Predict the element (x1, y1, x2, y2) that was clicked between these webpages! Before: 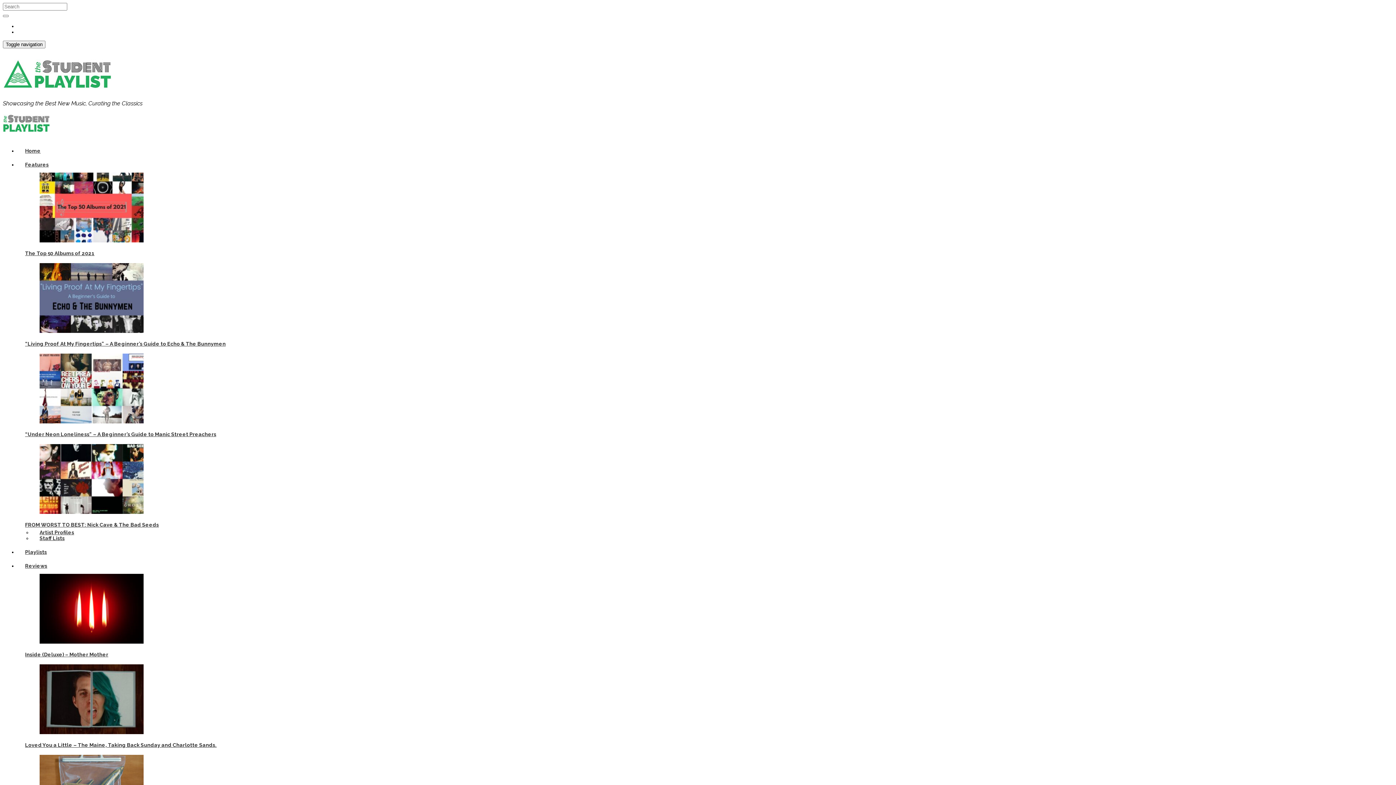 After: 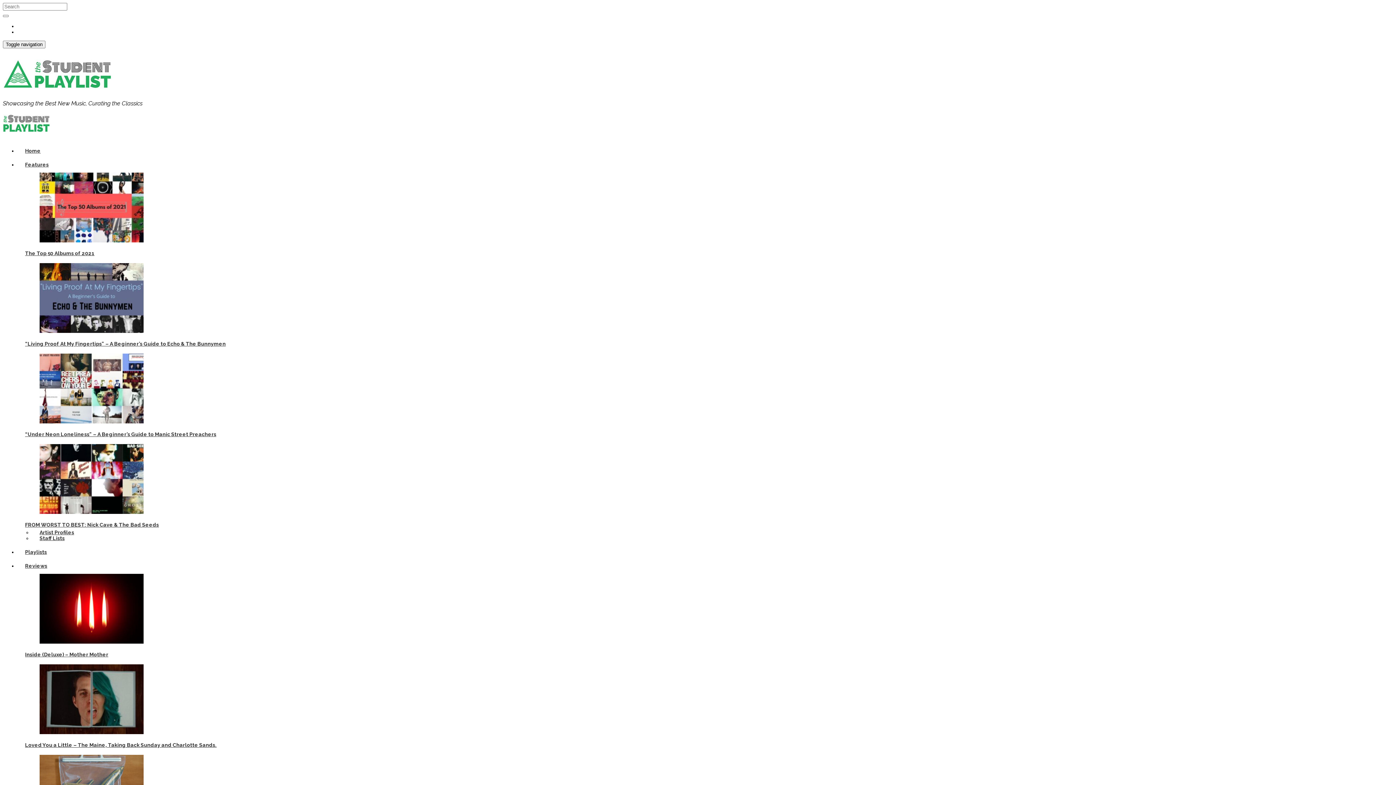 Action: label: FROM WORST TO BEST: Nick Cave & The Bad Seeds bbox: (17, 522, 166, 527)